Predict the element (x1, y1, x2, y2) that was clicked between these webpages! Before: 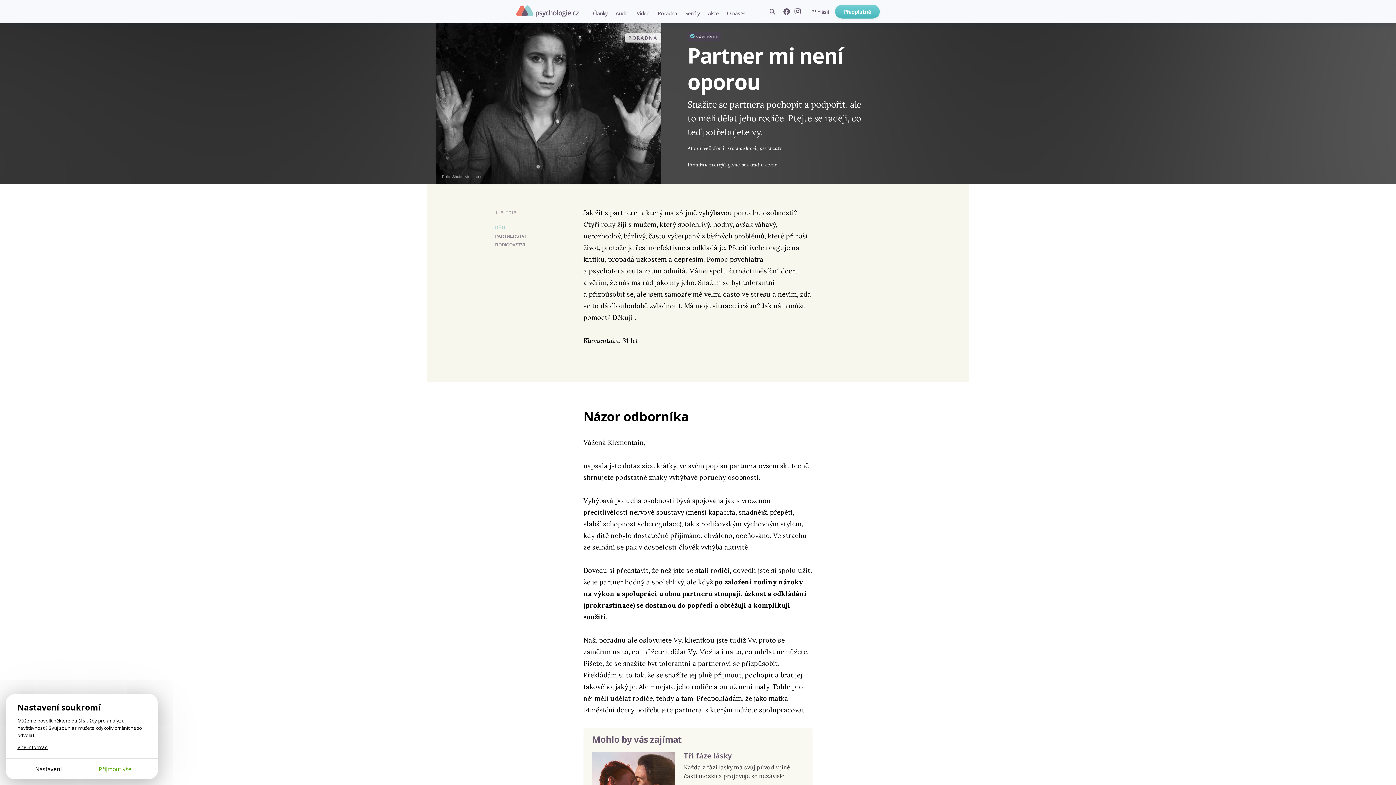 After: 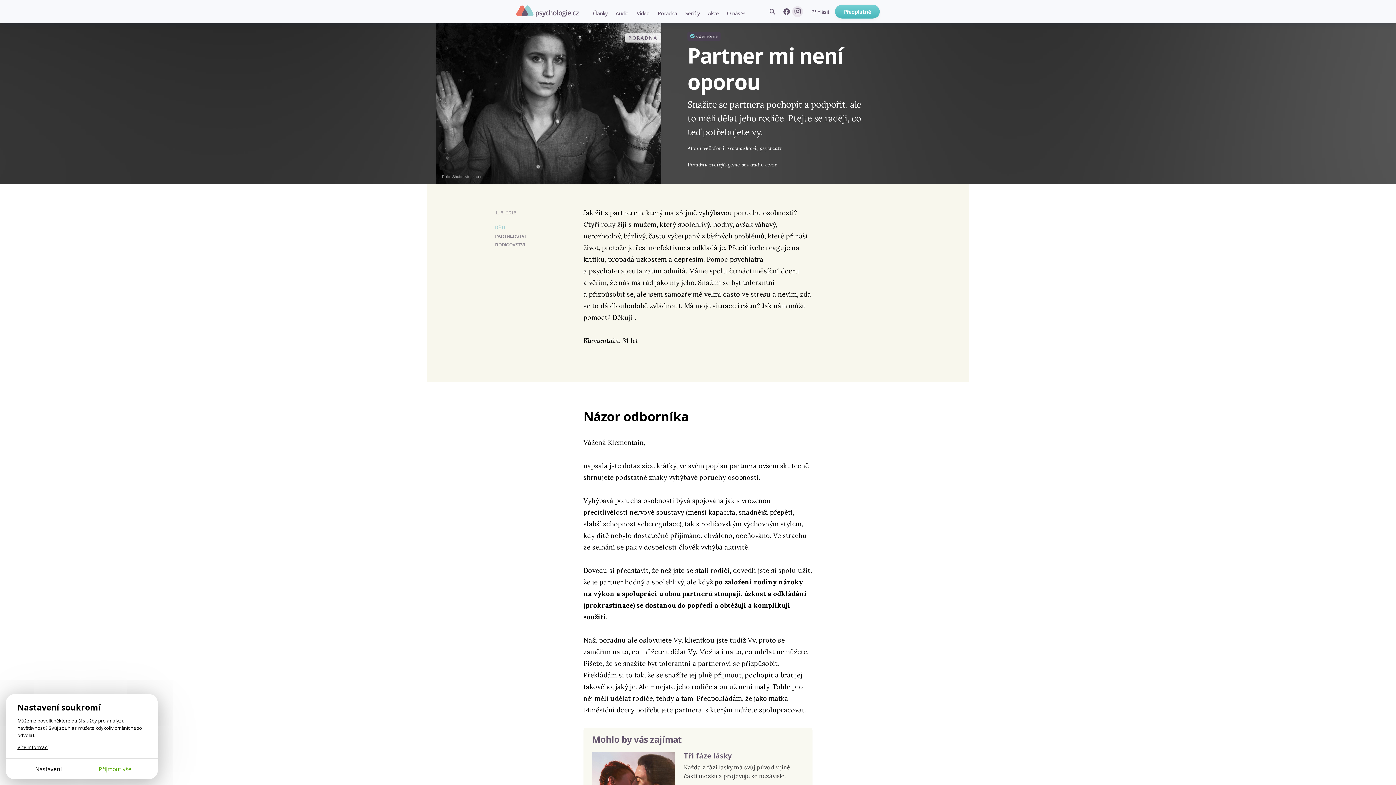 Action: bbox: (792, 6, 803, 17)